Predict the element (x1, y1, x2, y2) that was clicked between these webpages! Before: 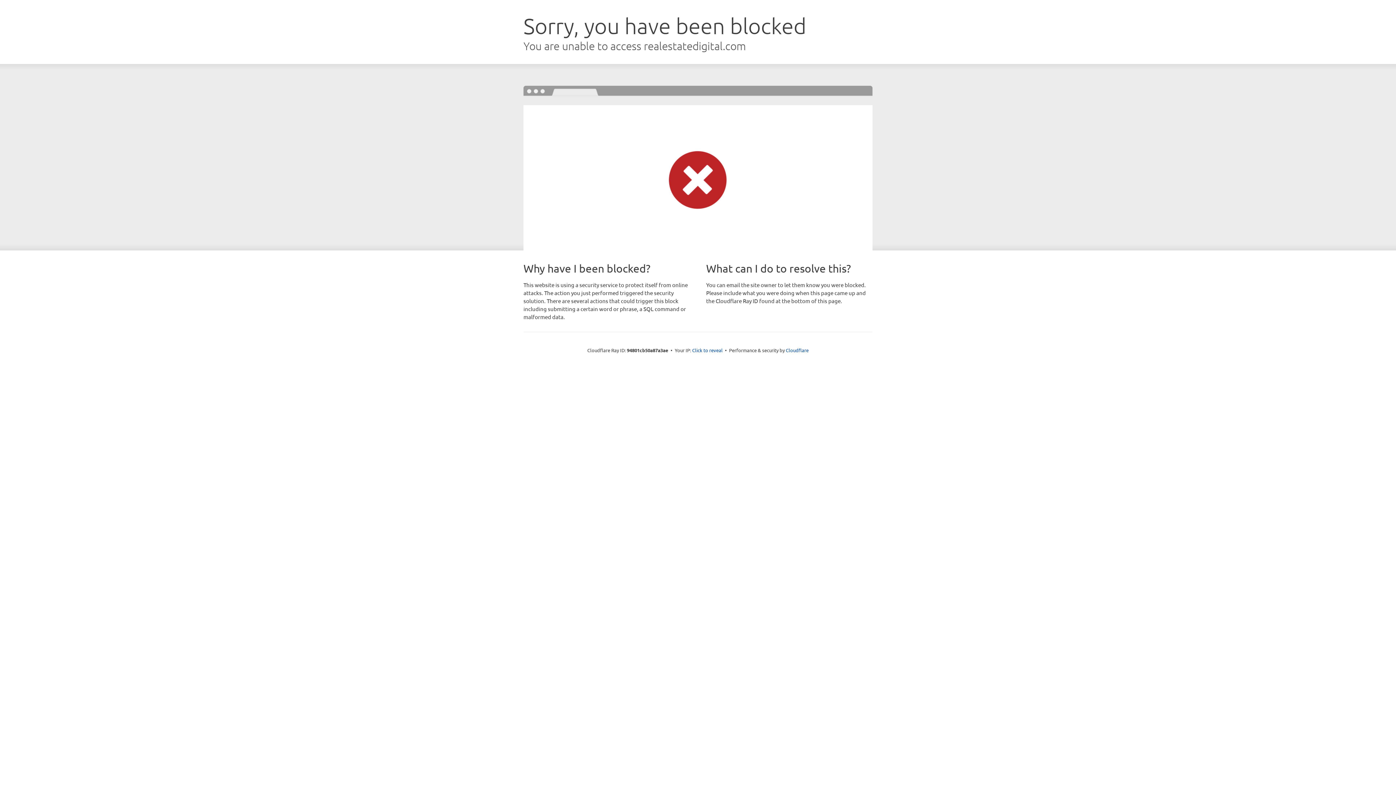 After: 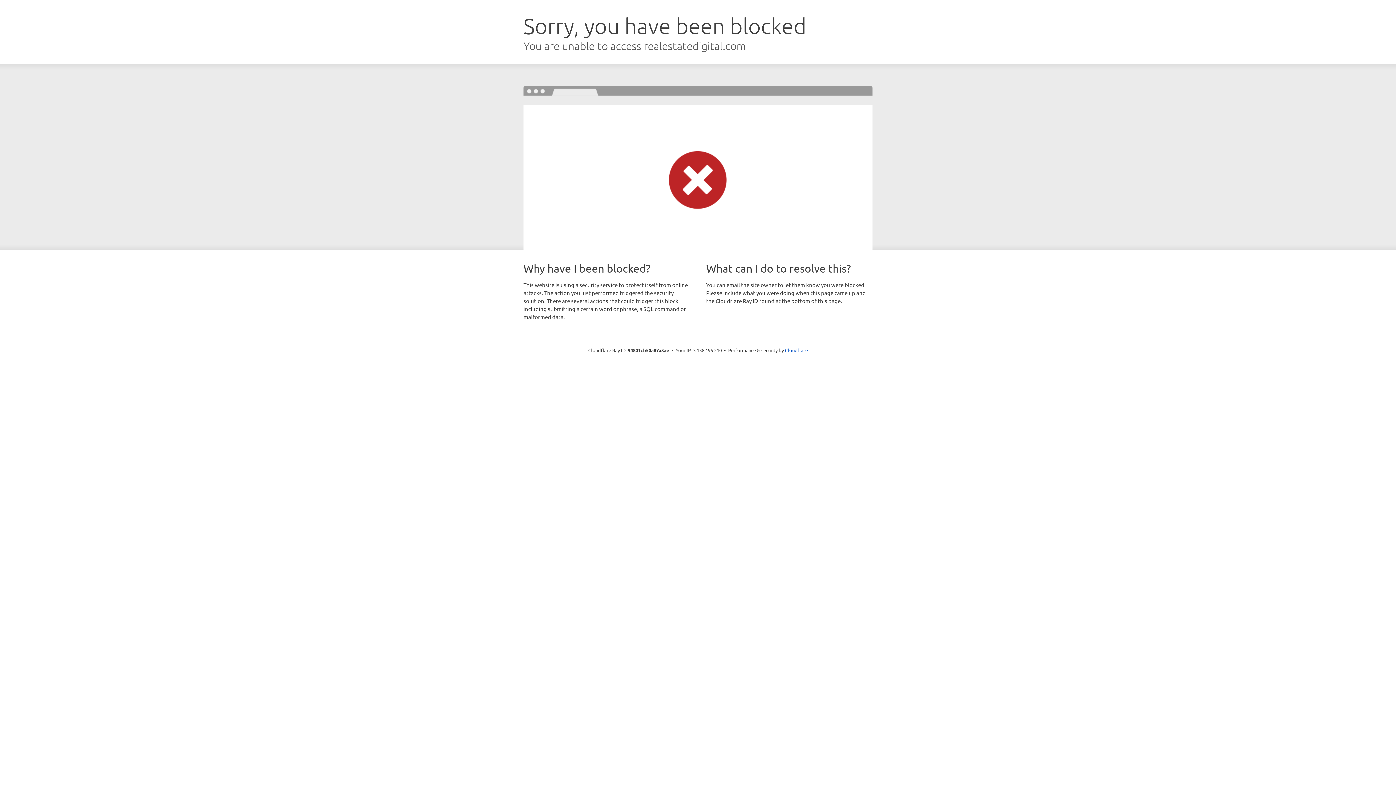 Action: label: Click to reveal bbox: (692, 346, 722, 353)